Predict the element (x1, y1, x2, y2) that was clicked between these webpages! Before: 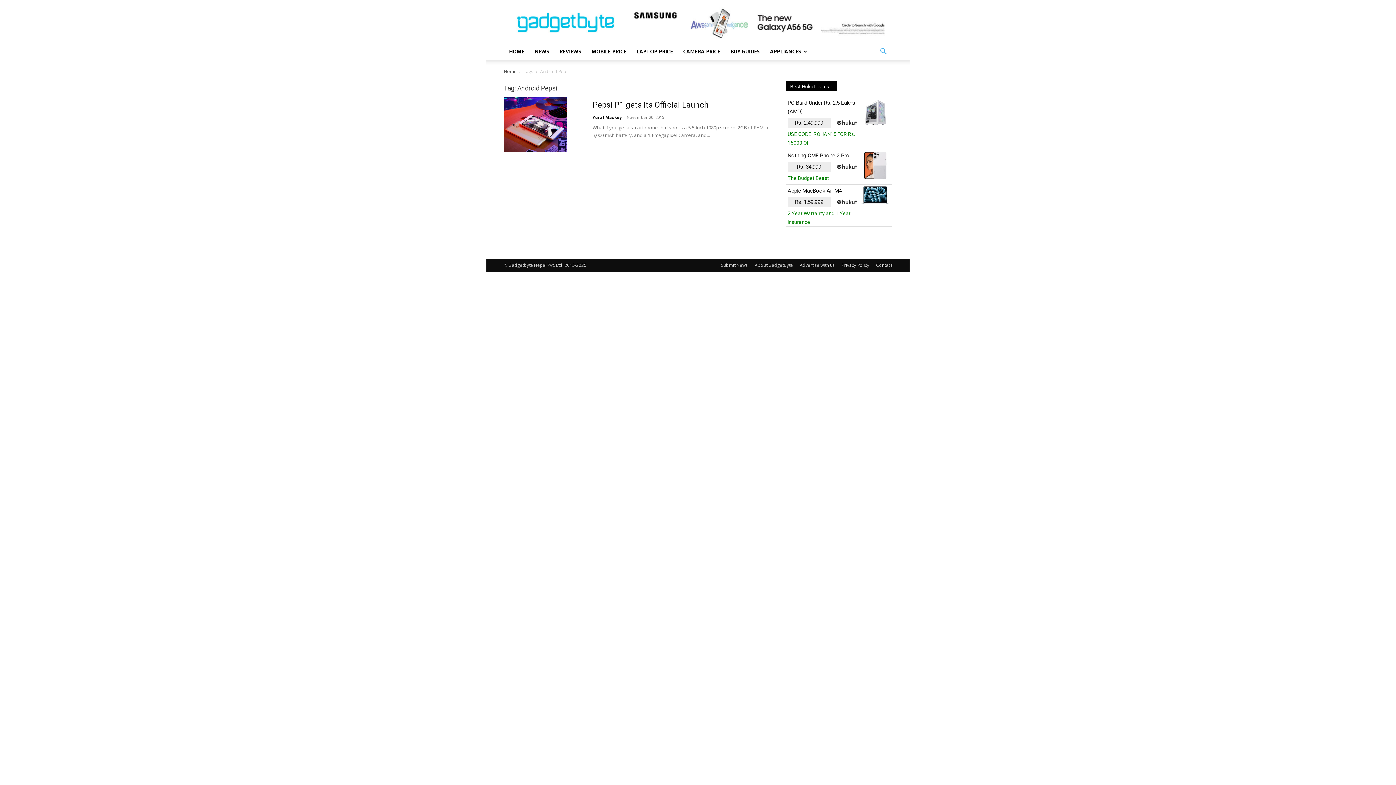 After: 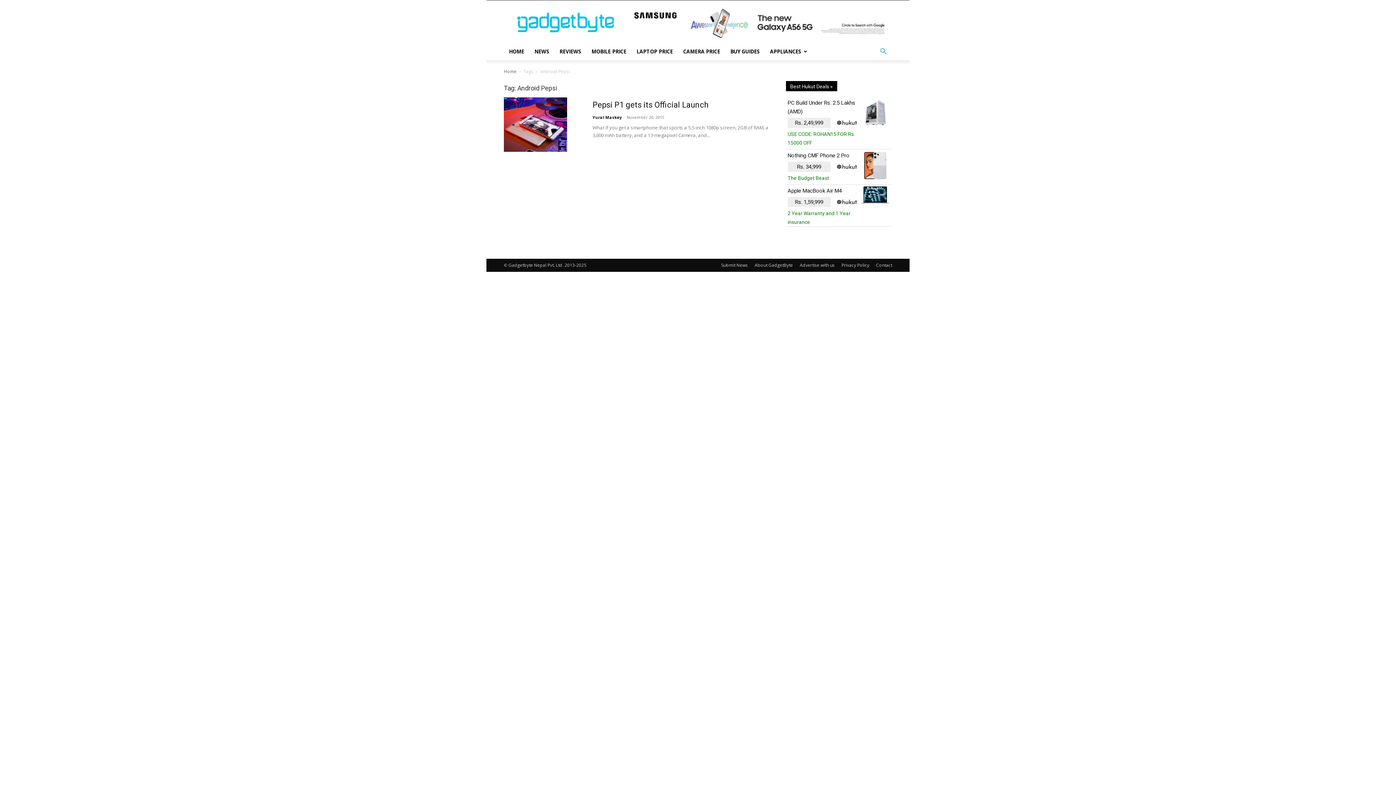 Action: bbox: (861, 151, 889, 182)